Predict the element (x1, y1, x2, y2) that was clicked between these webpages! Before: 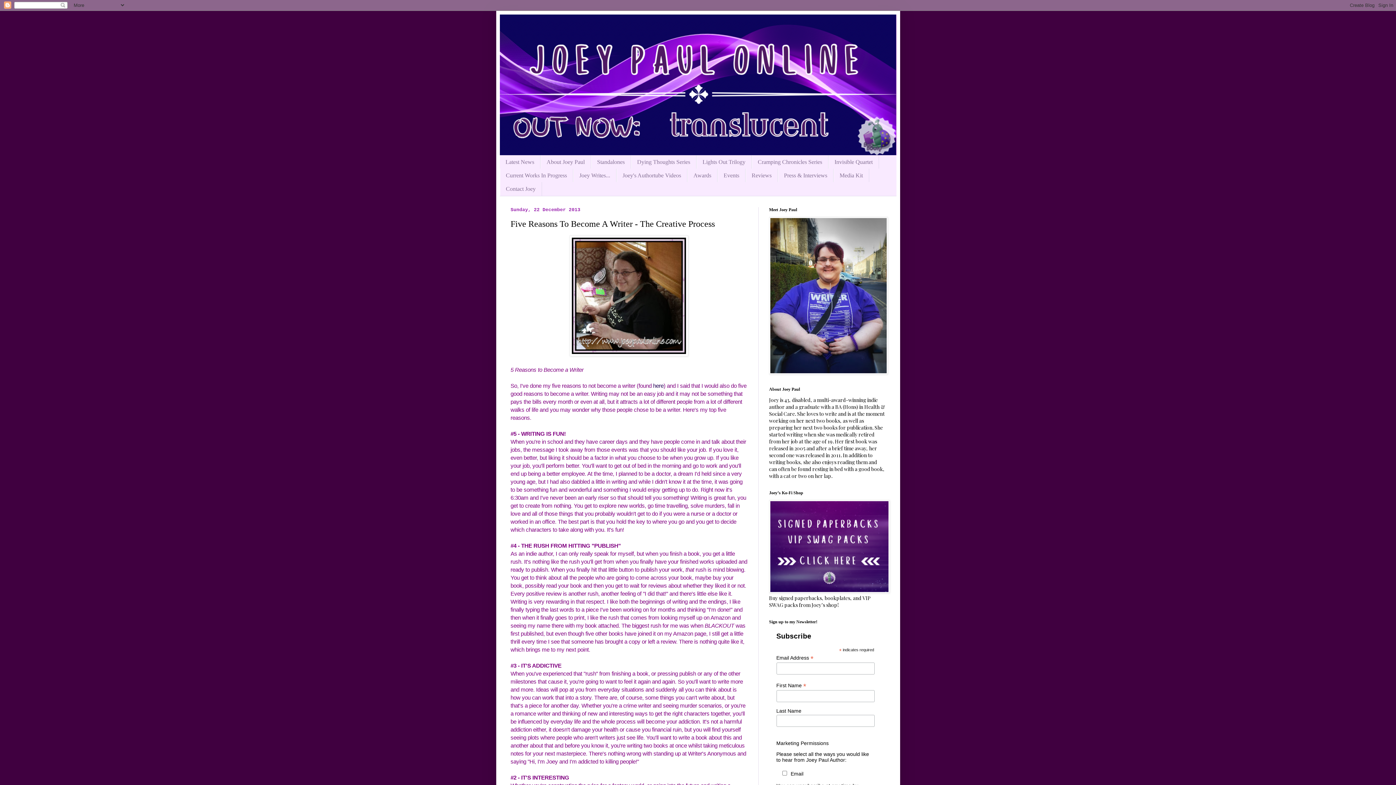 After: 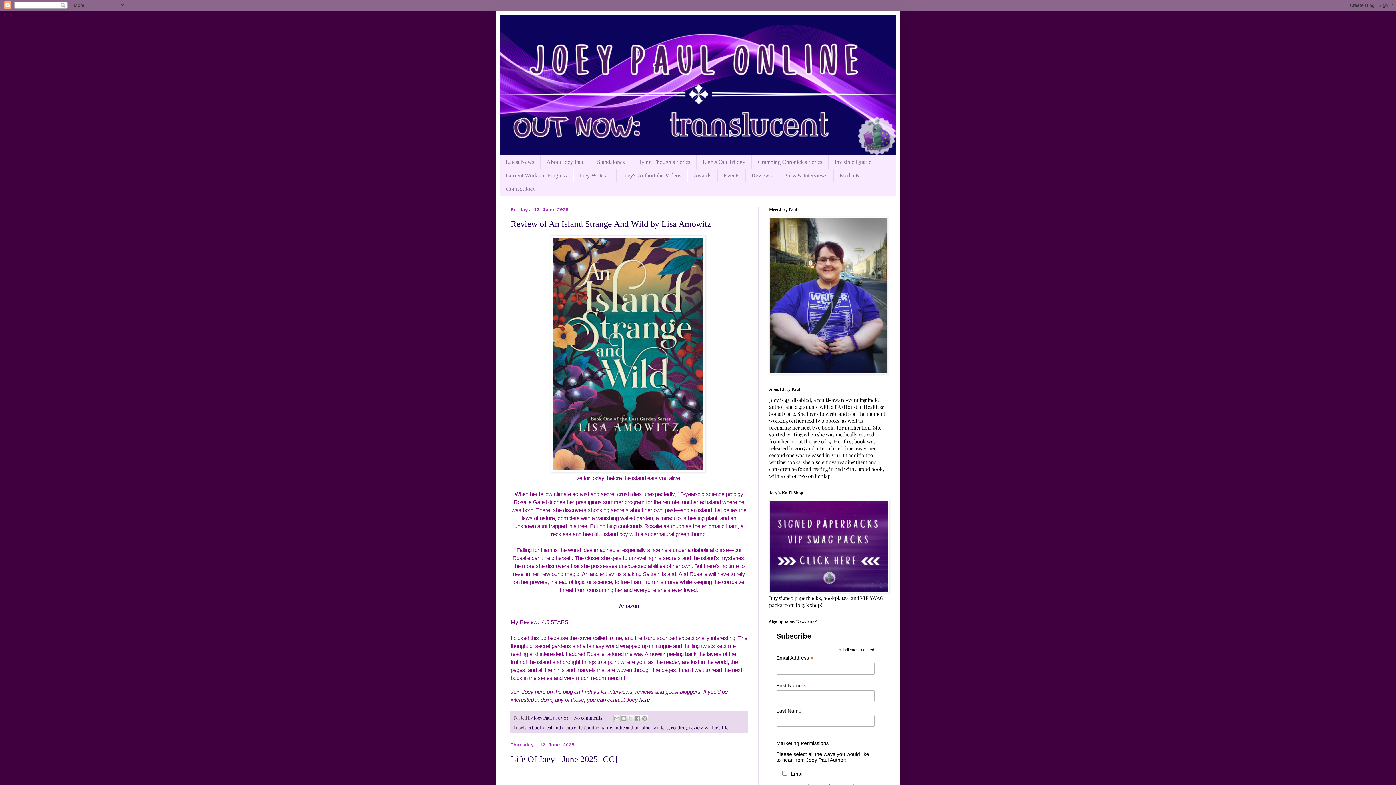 Action: bbox: (499, 155, 540, 168) label: Latest News